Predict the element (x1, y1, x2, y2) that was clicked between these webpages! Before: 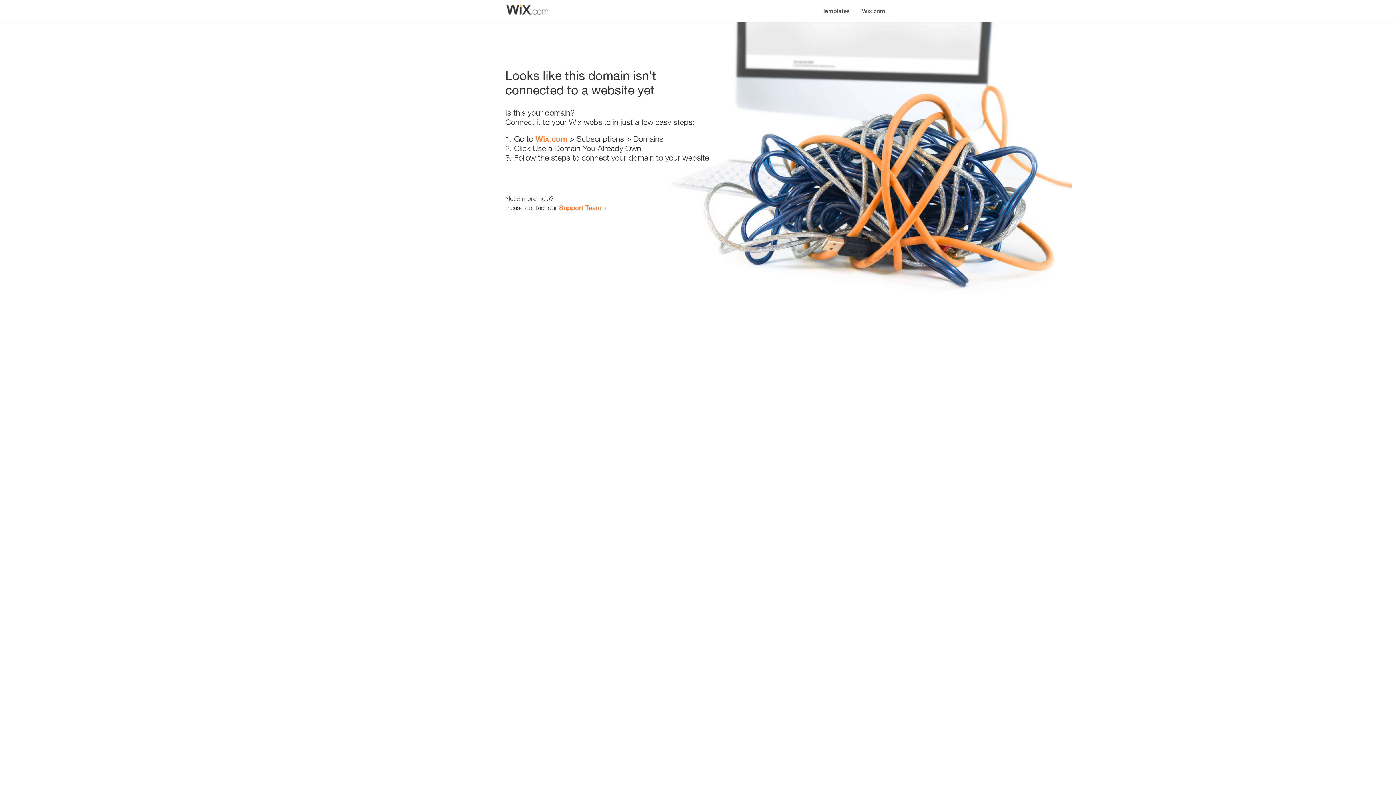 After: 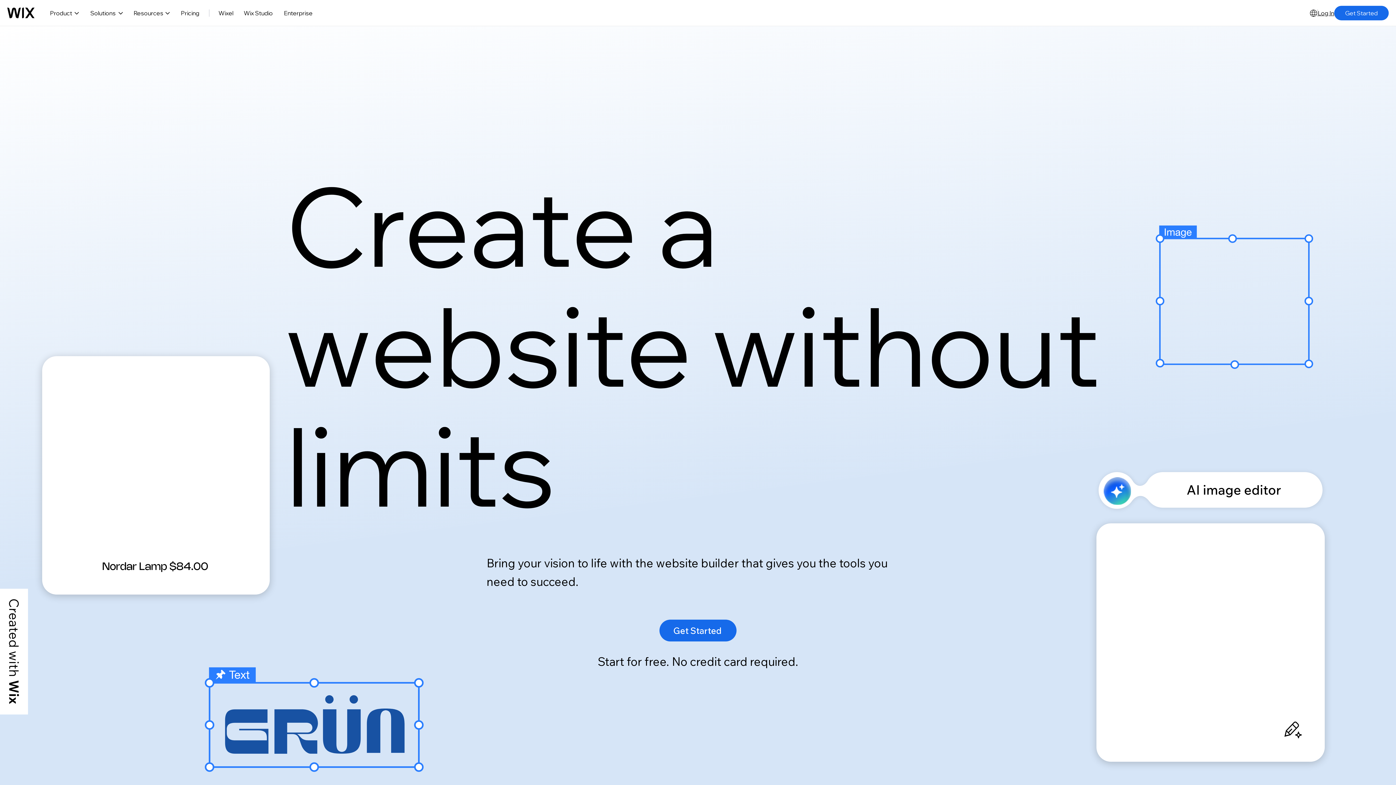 Action: bbox: (535, 134, 567, 143) label: Wix.com